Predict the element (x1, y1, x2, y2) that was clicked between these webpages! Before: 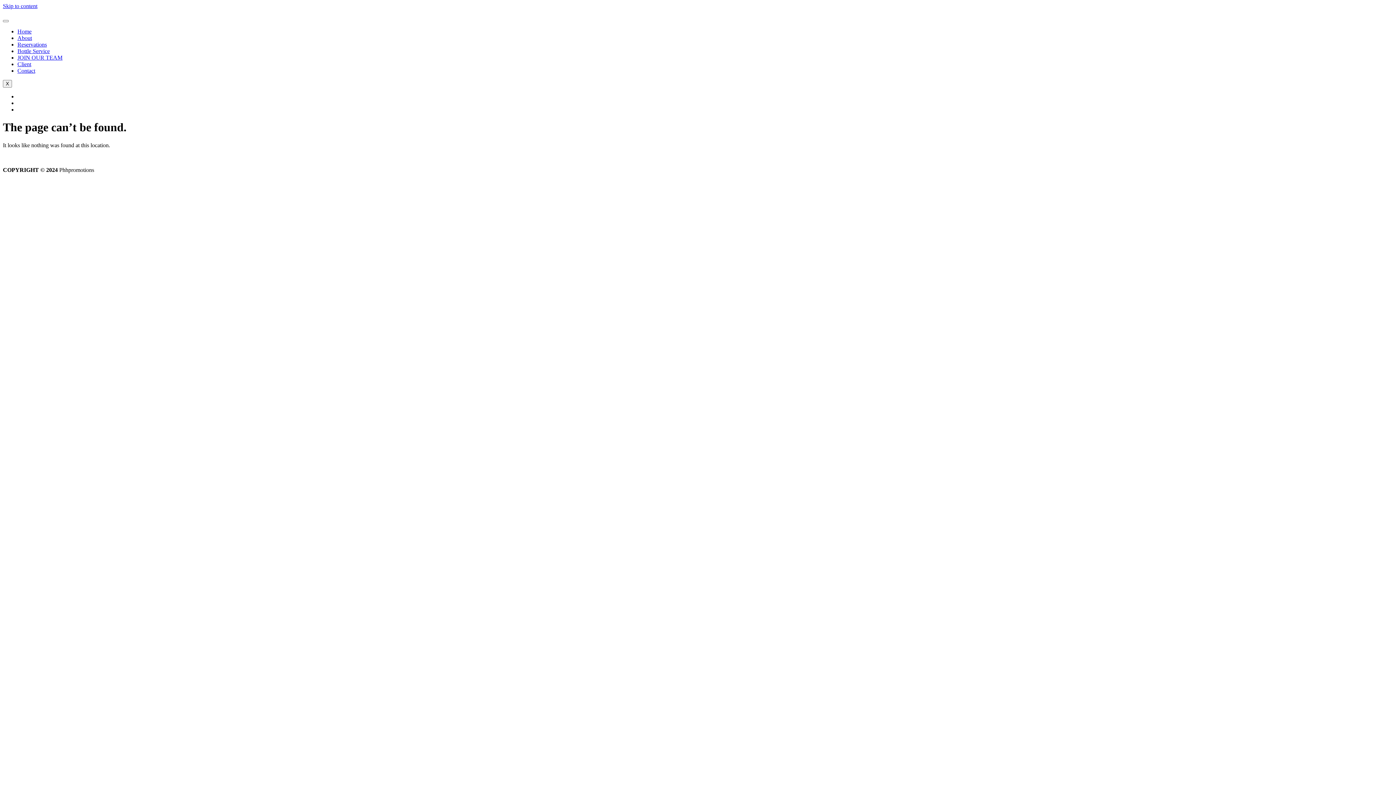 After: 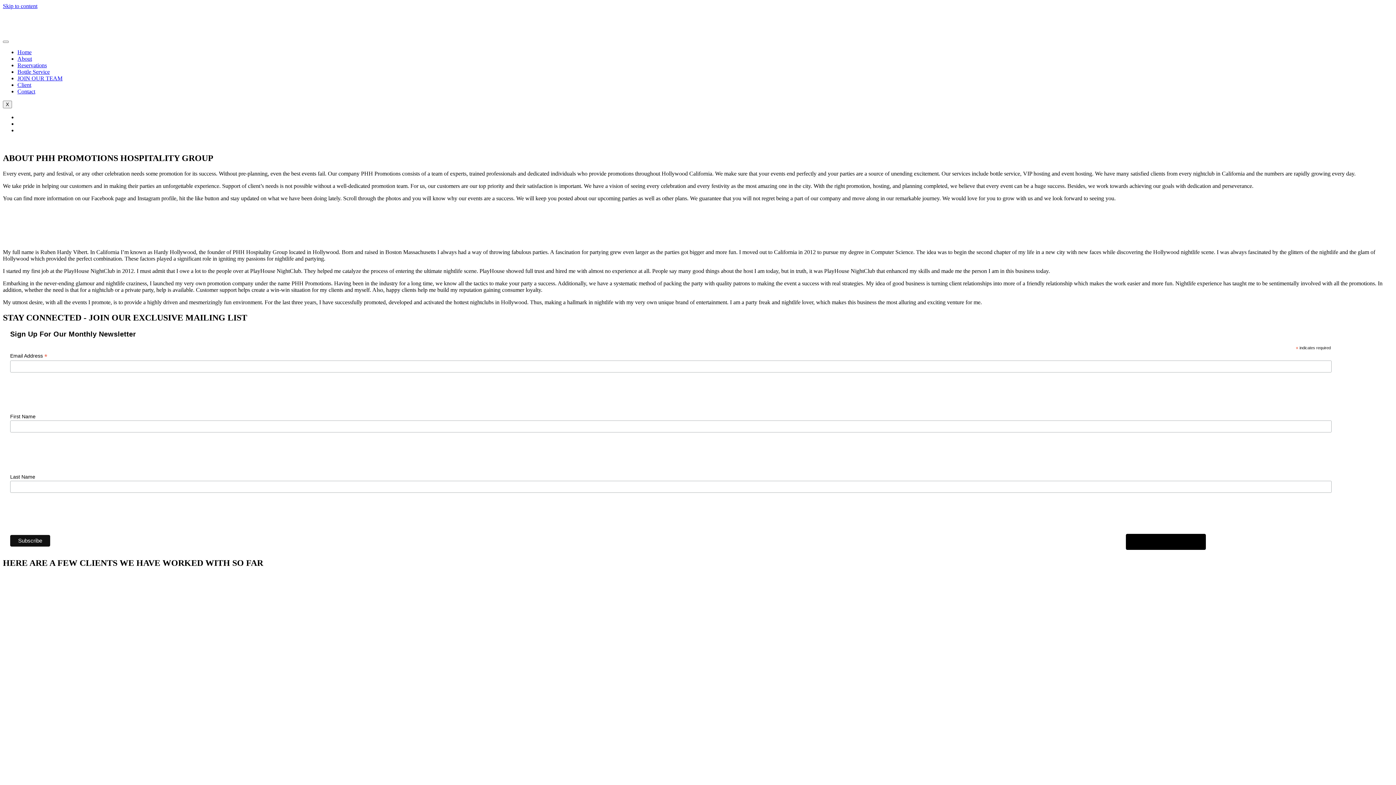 Action: bbox: (17, 34, 32, 41) label: About